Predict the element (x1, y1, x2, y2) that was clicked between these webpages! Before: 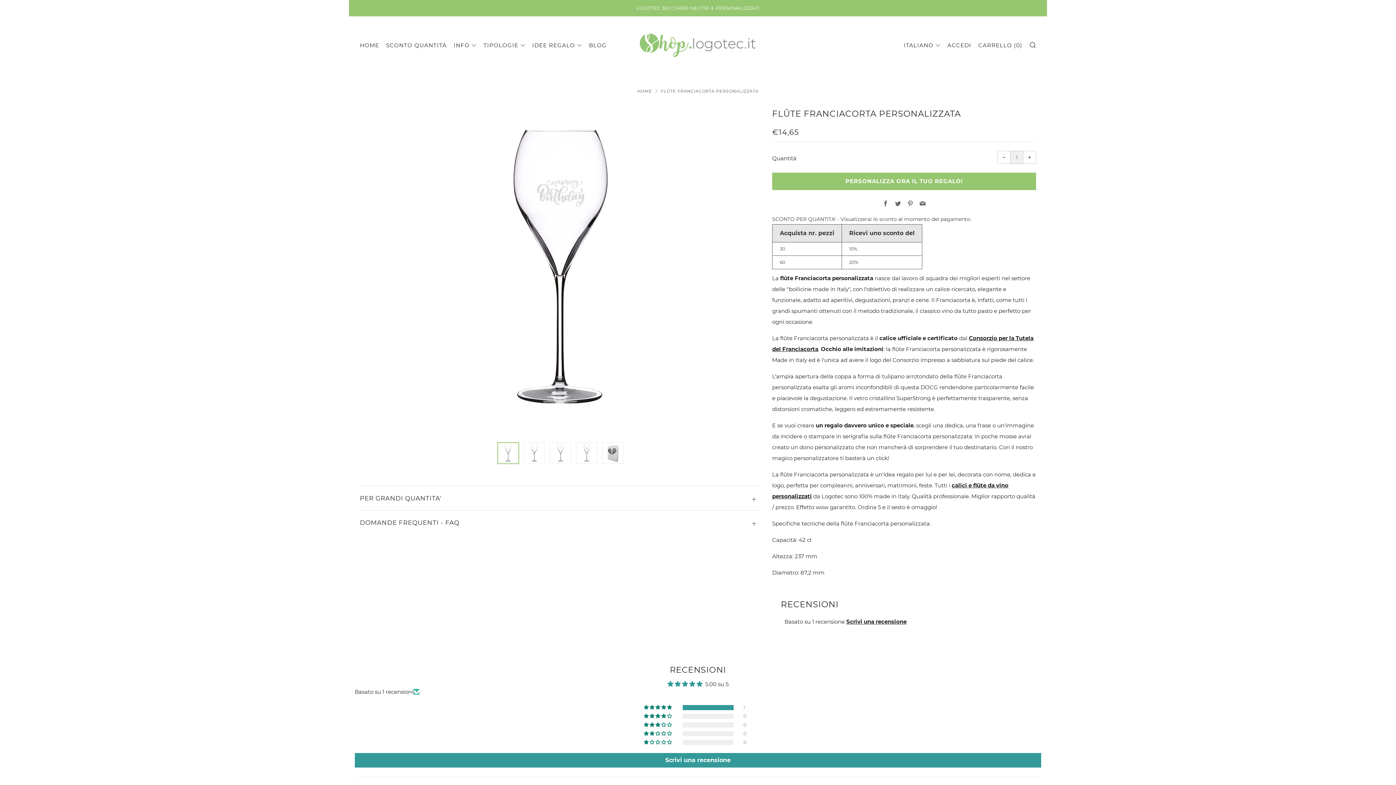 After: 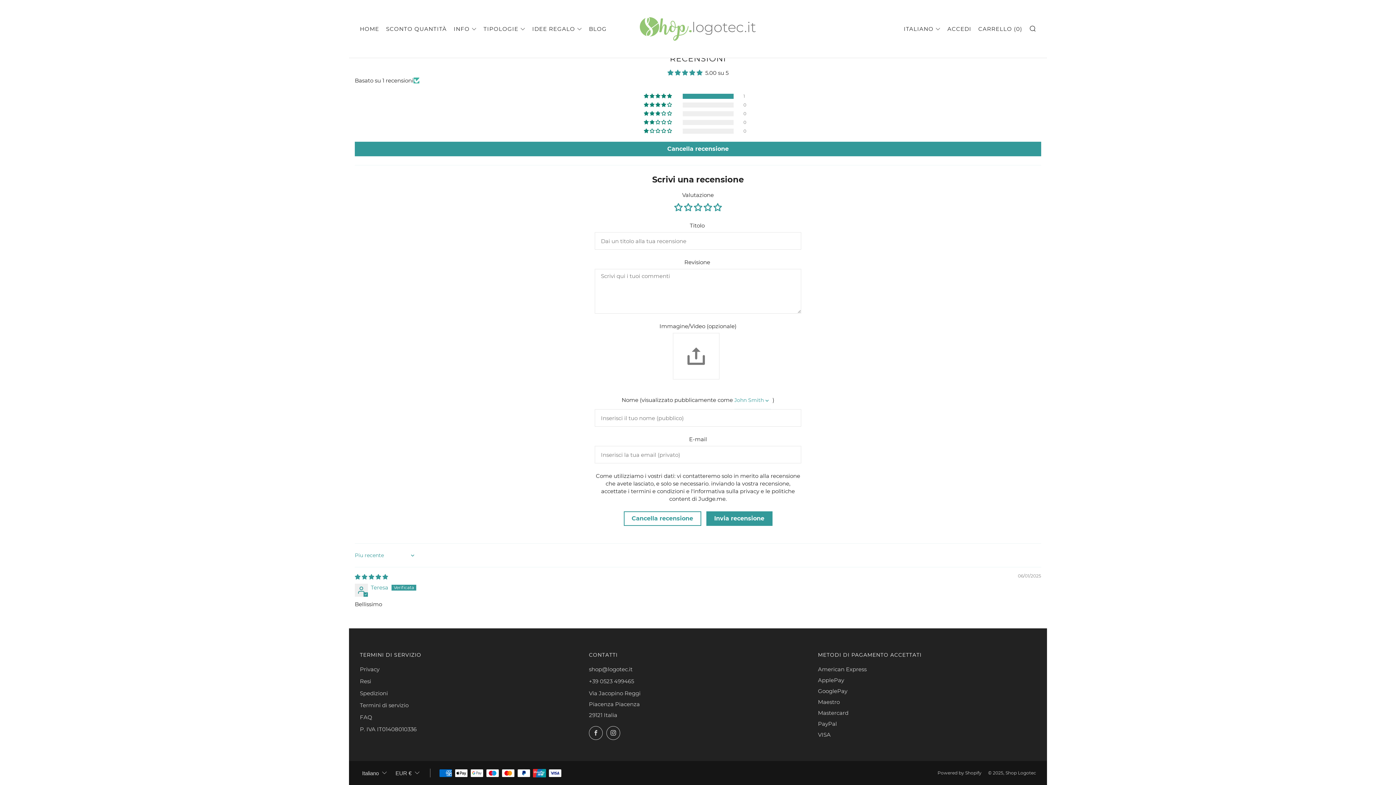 Action: label: Scrivi una recensione bbox: (354, 775, 1041, 789)